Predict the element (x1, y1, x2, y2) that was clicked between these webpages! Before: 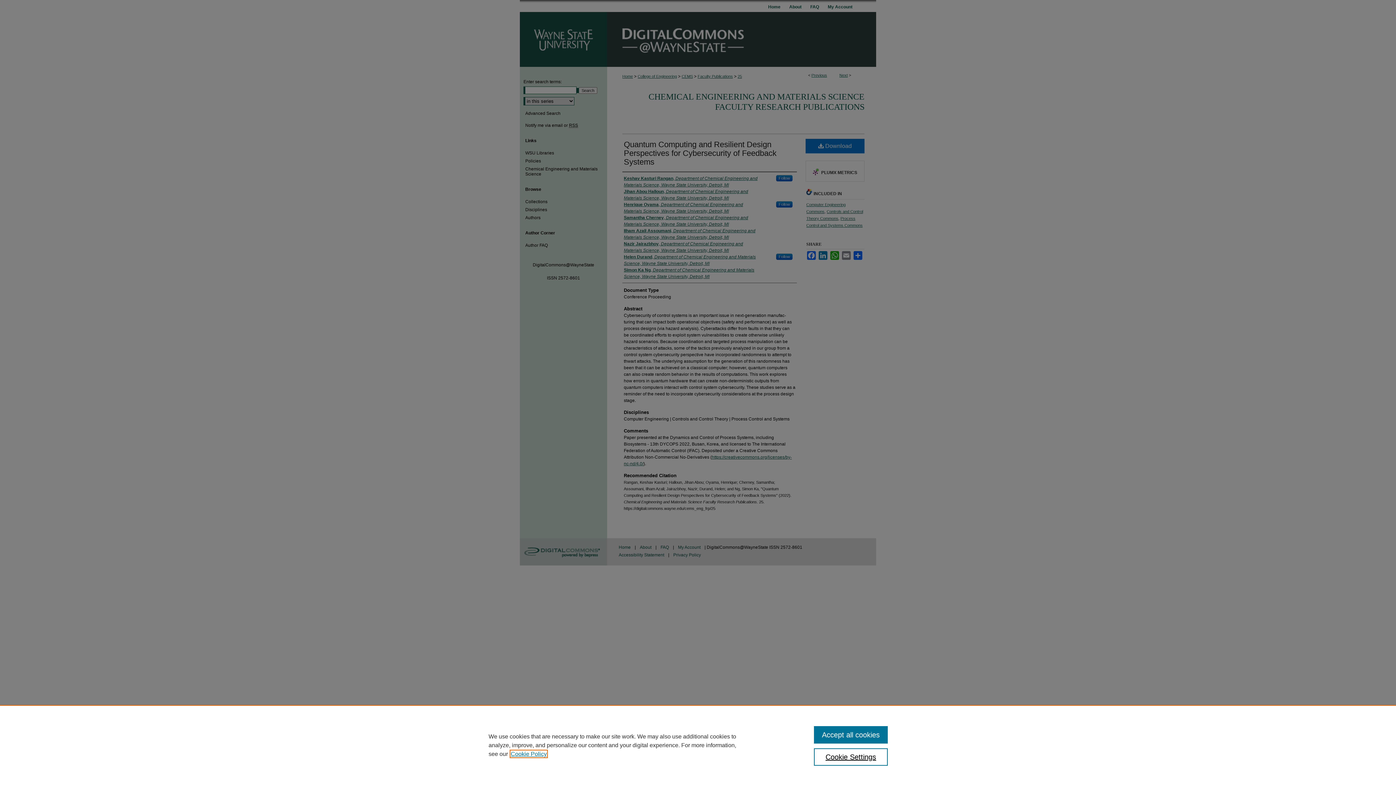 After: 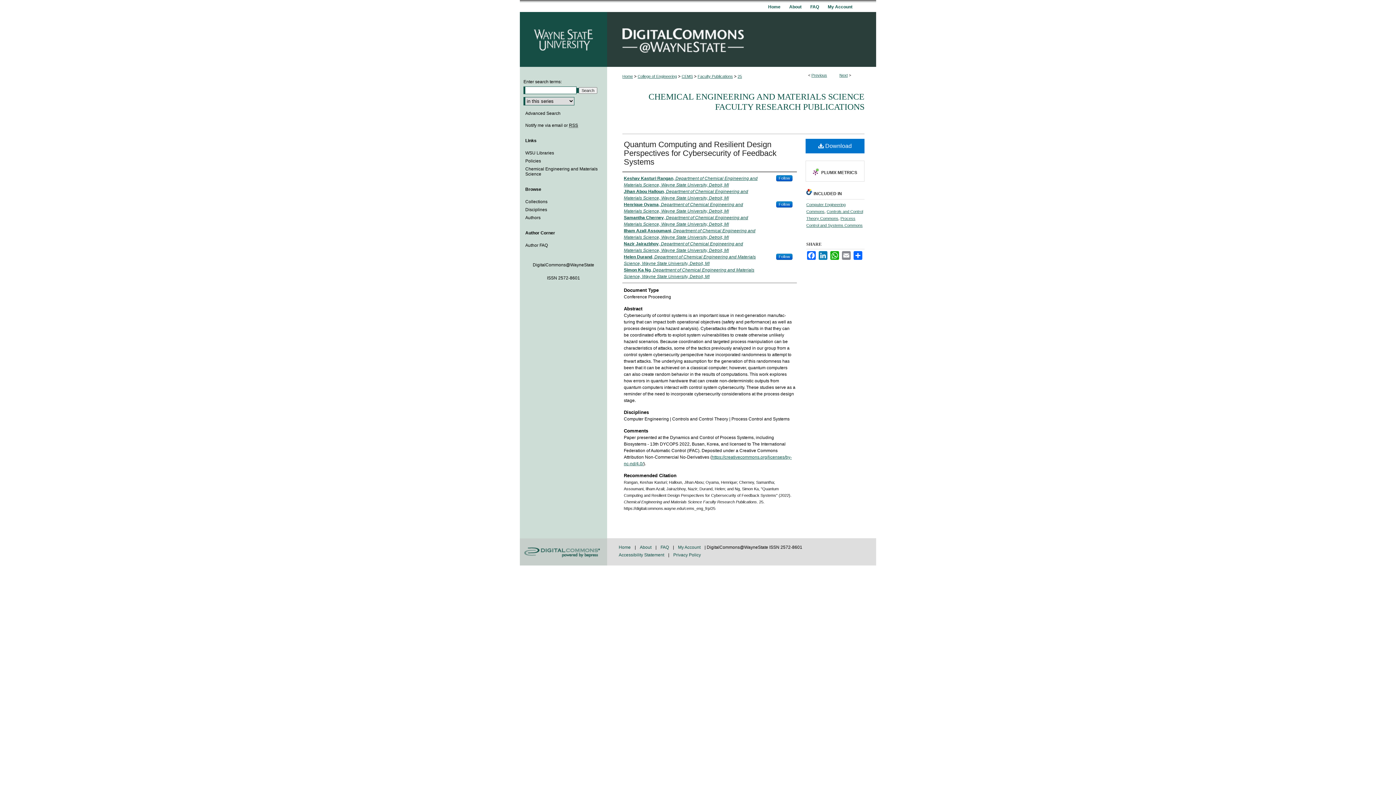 Action: label: Accept all cookies bbox: (814, 726, 887, 744)